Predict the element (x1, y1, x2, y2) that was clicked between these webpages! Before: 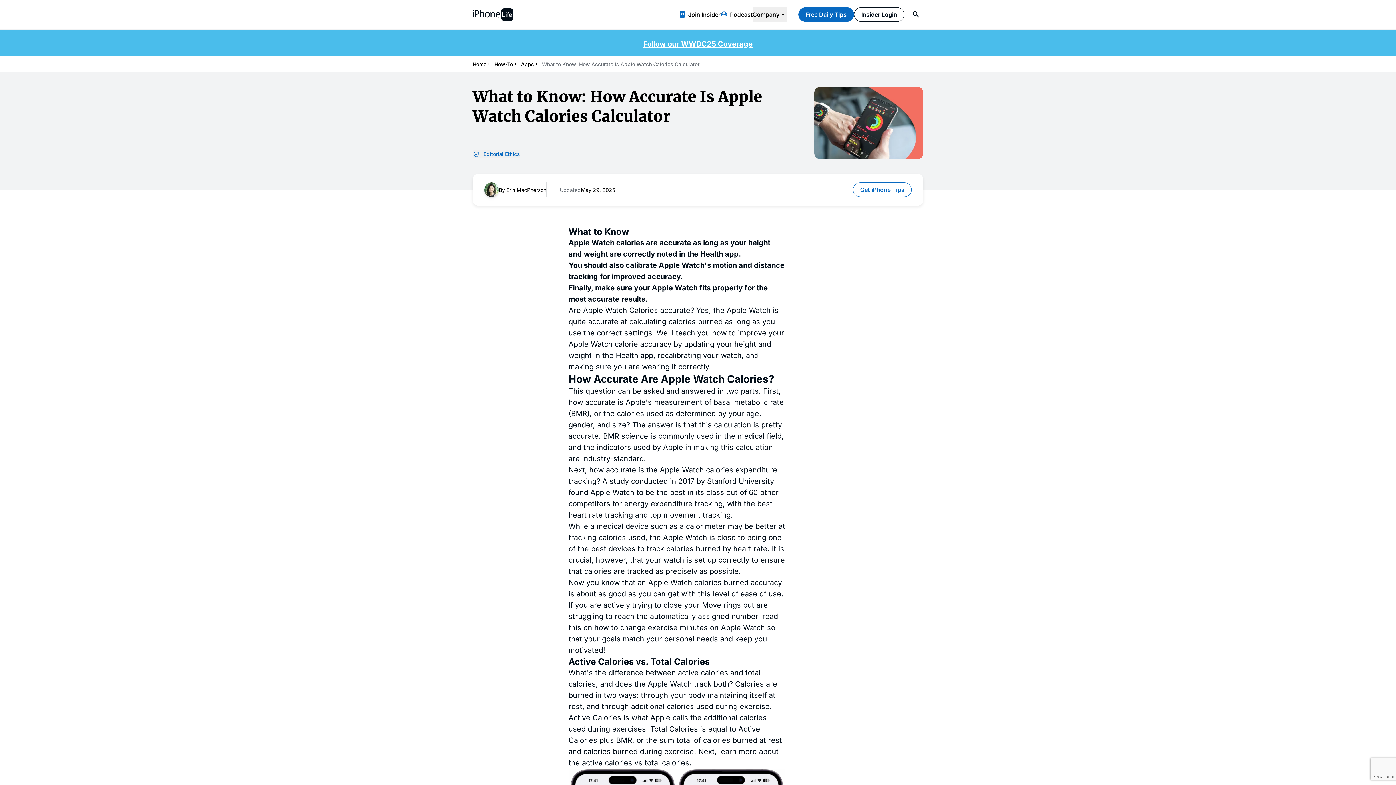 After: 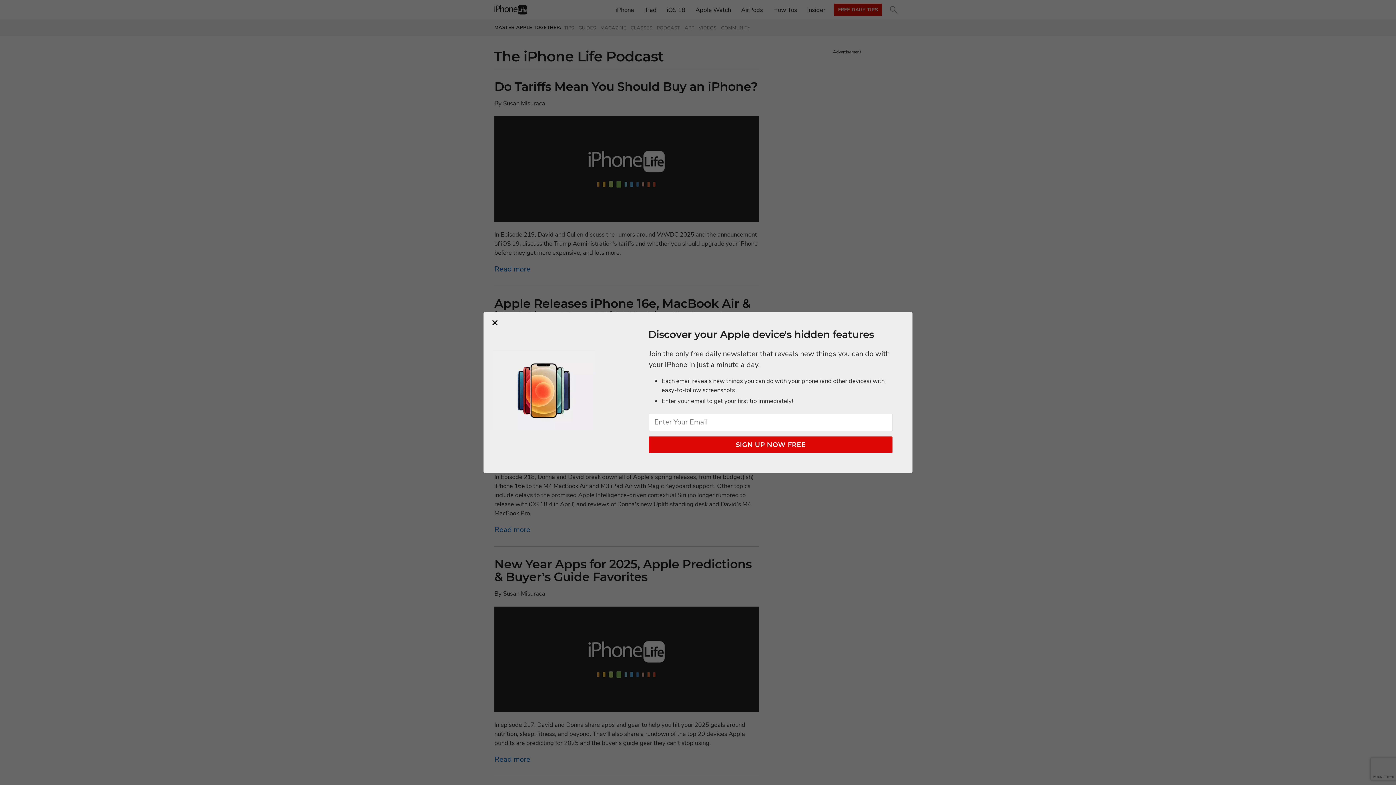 Action: label: Podcast bbox: (720, 7, 752, 21)